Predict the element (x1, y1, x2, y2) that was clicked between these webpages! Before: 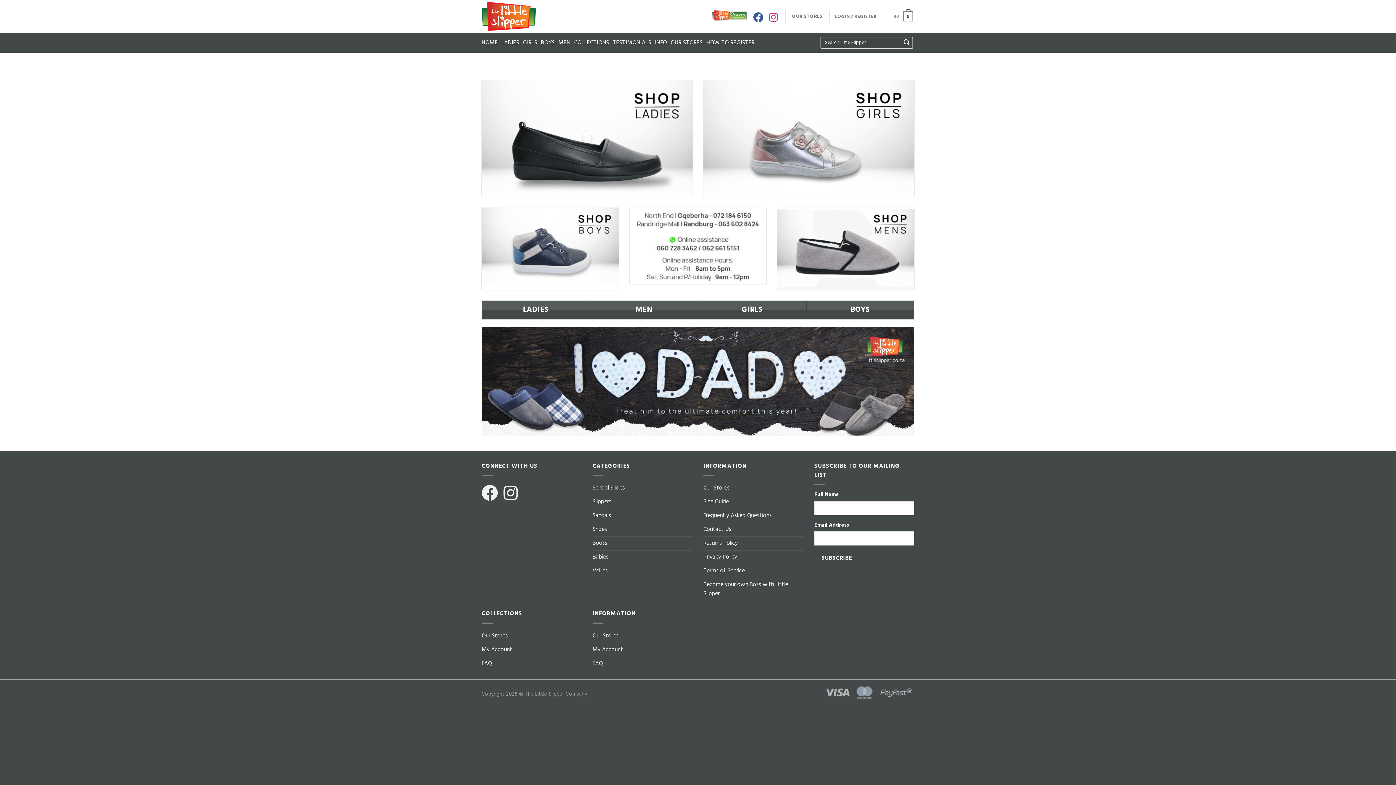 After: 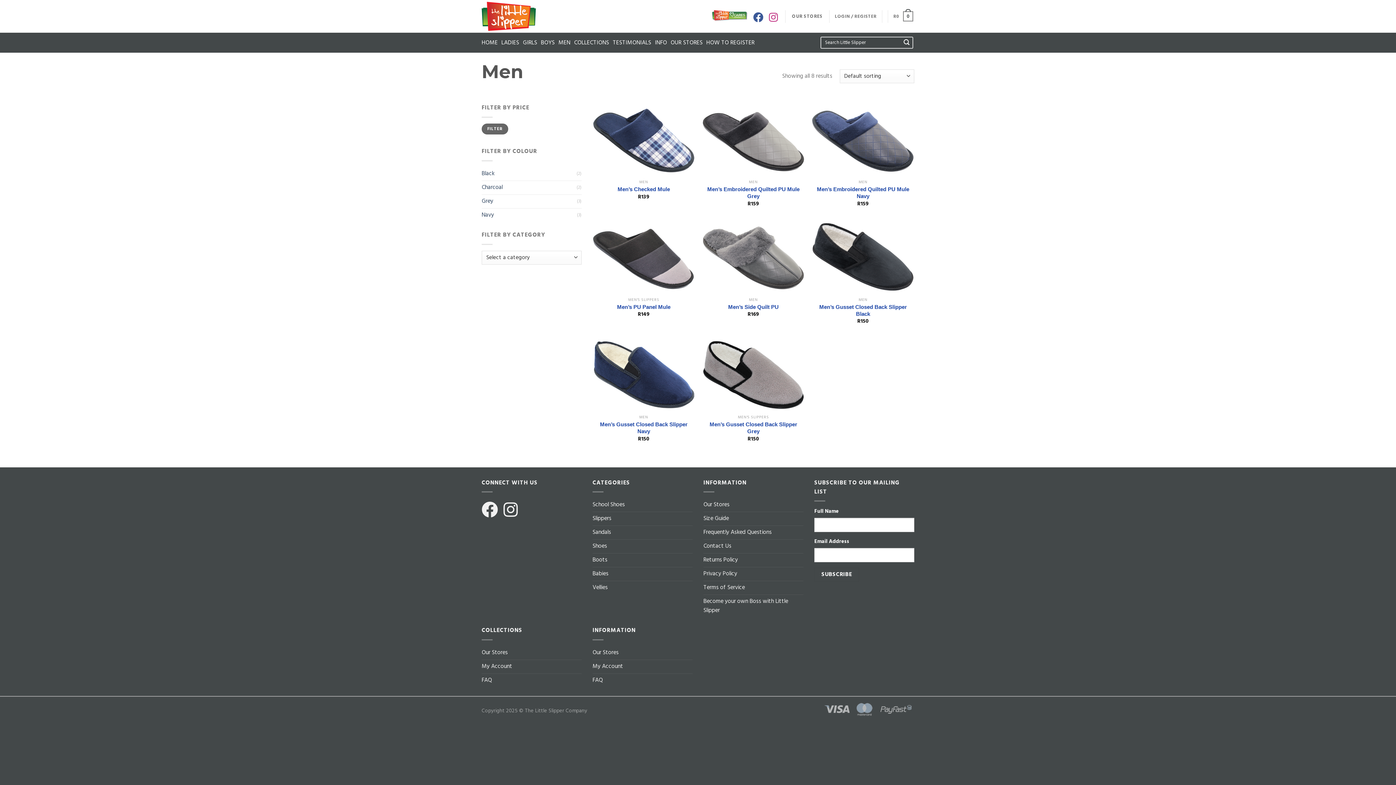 Action: bbox: (590, 300, 698, 319) label: MEN